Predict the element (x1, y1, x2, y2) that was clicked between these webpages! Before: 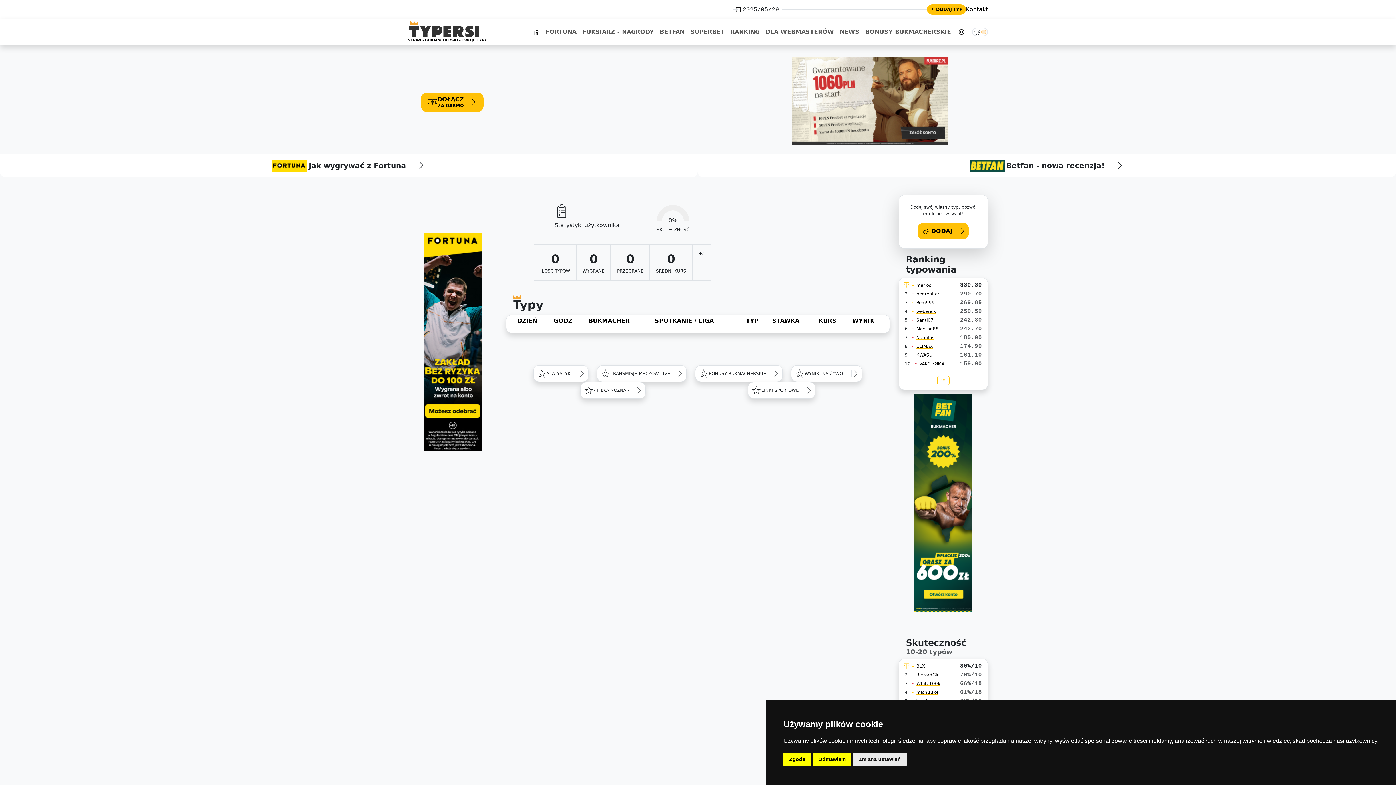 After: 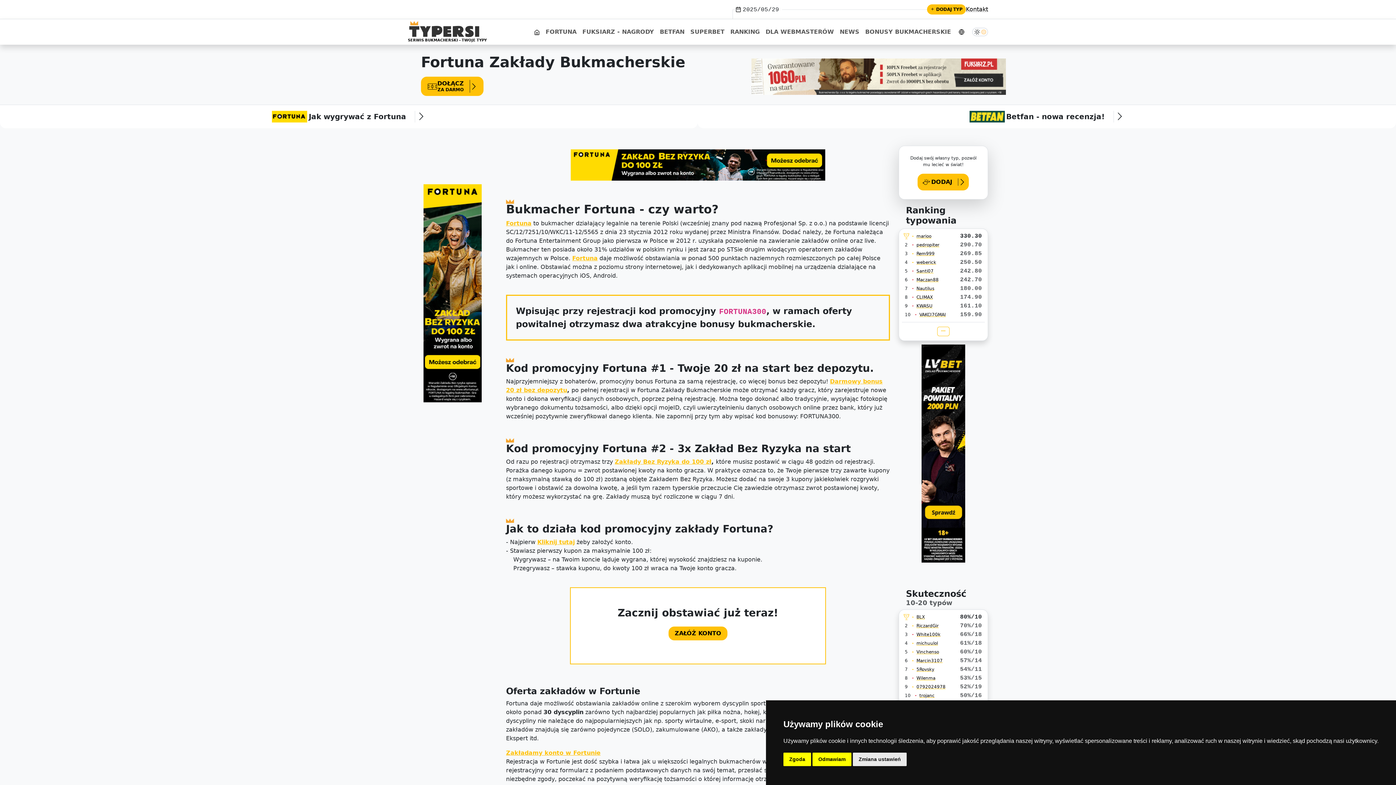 Action: label: FORTUNA bbox: (542, 24, 579, 39)